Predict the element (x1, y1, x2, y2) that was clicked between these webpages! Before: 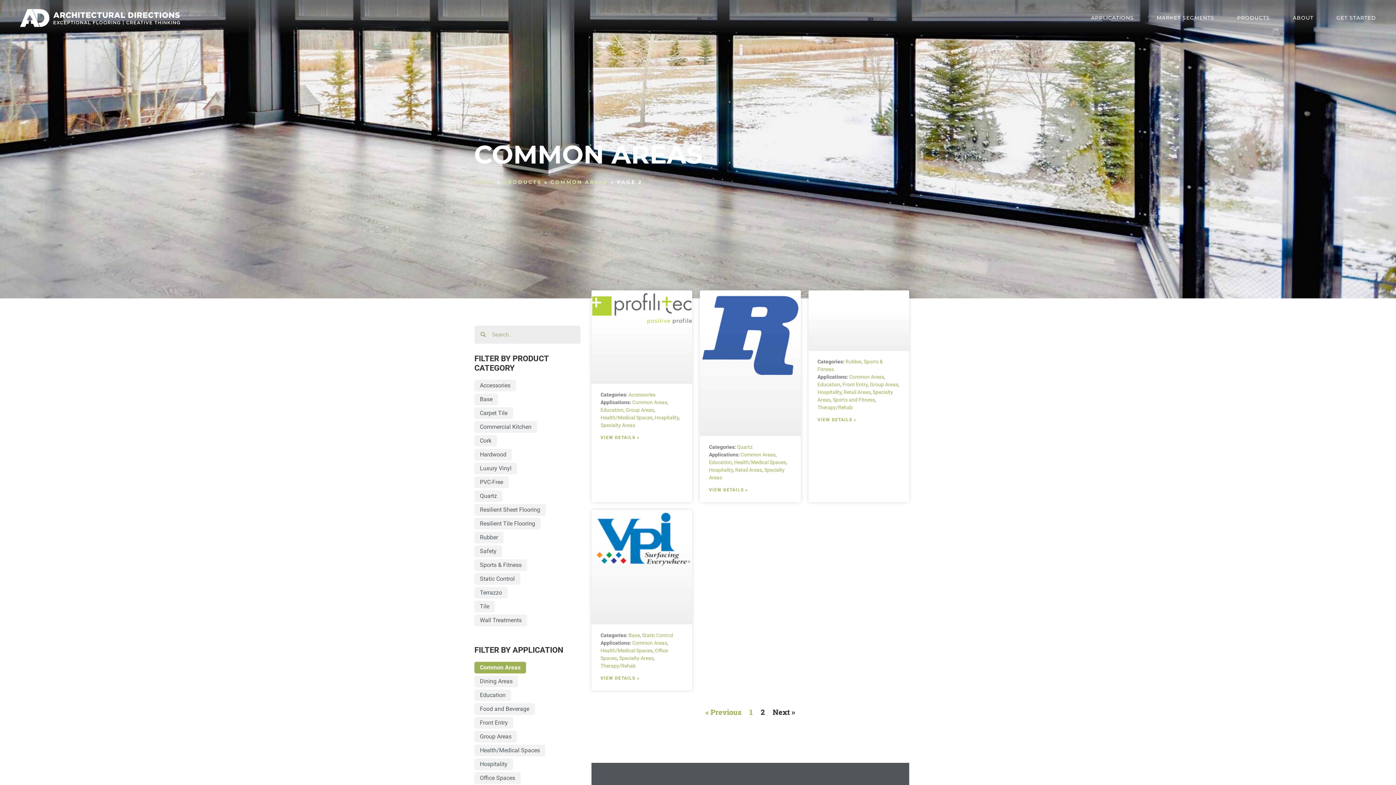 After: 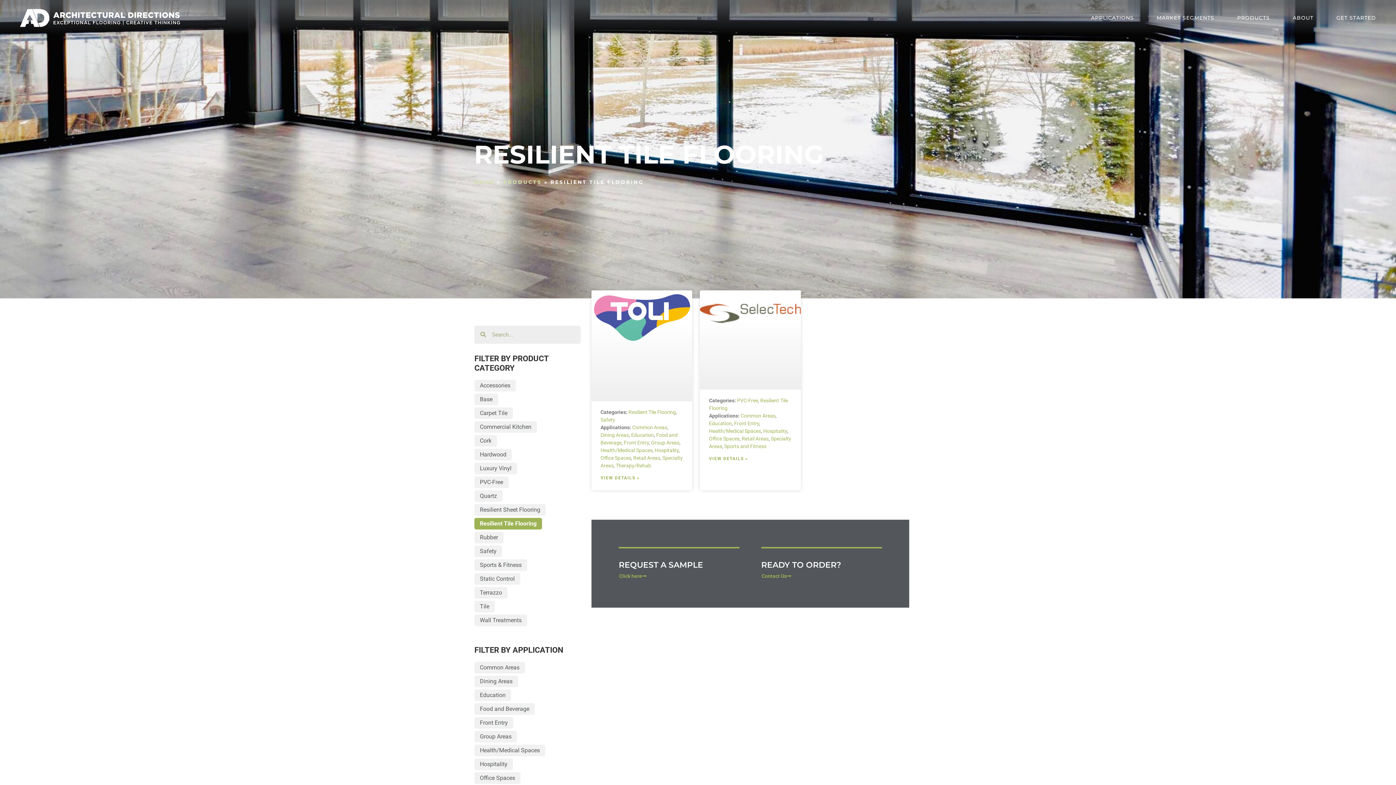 Action: bbox: (474, 518, 540, 529) label: Resilient Tile Flooring